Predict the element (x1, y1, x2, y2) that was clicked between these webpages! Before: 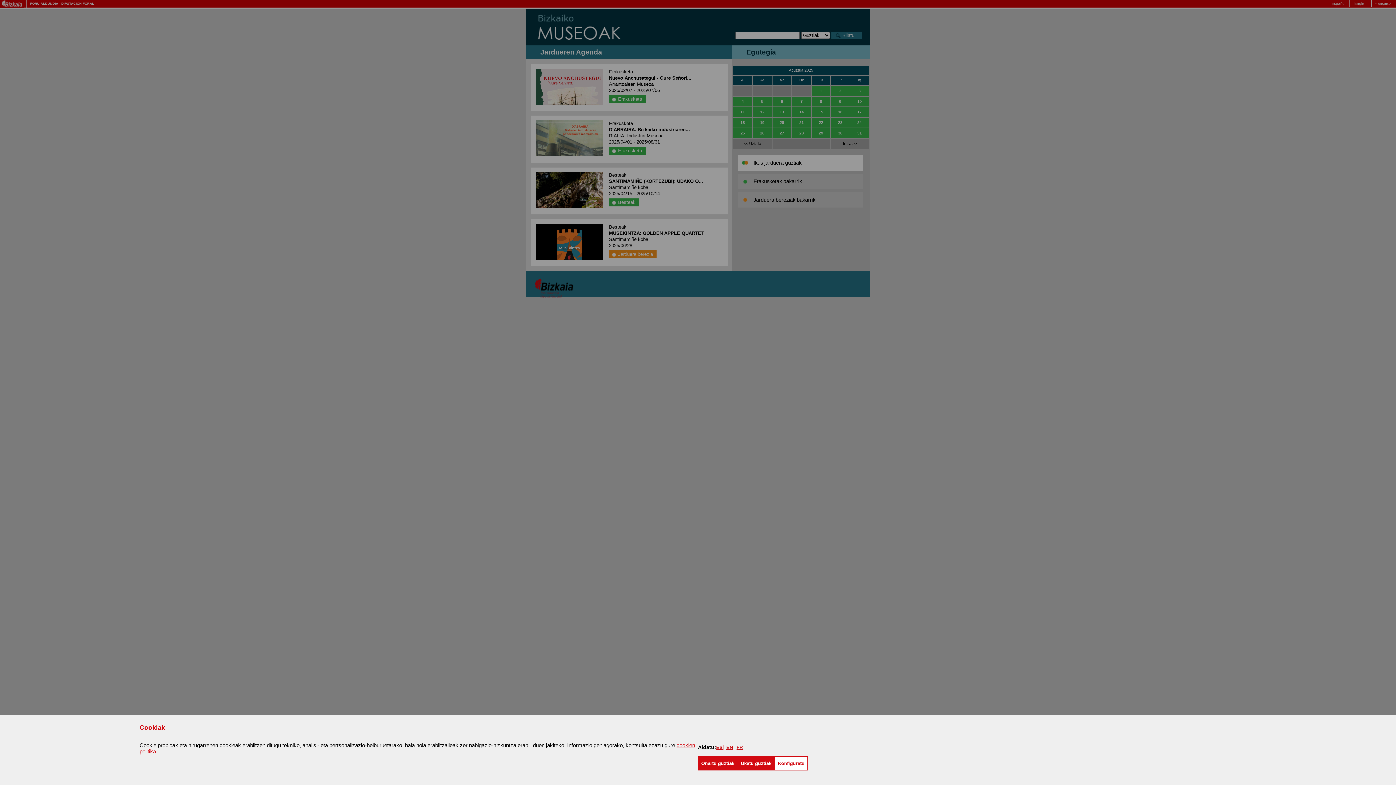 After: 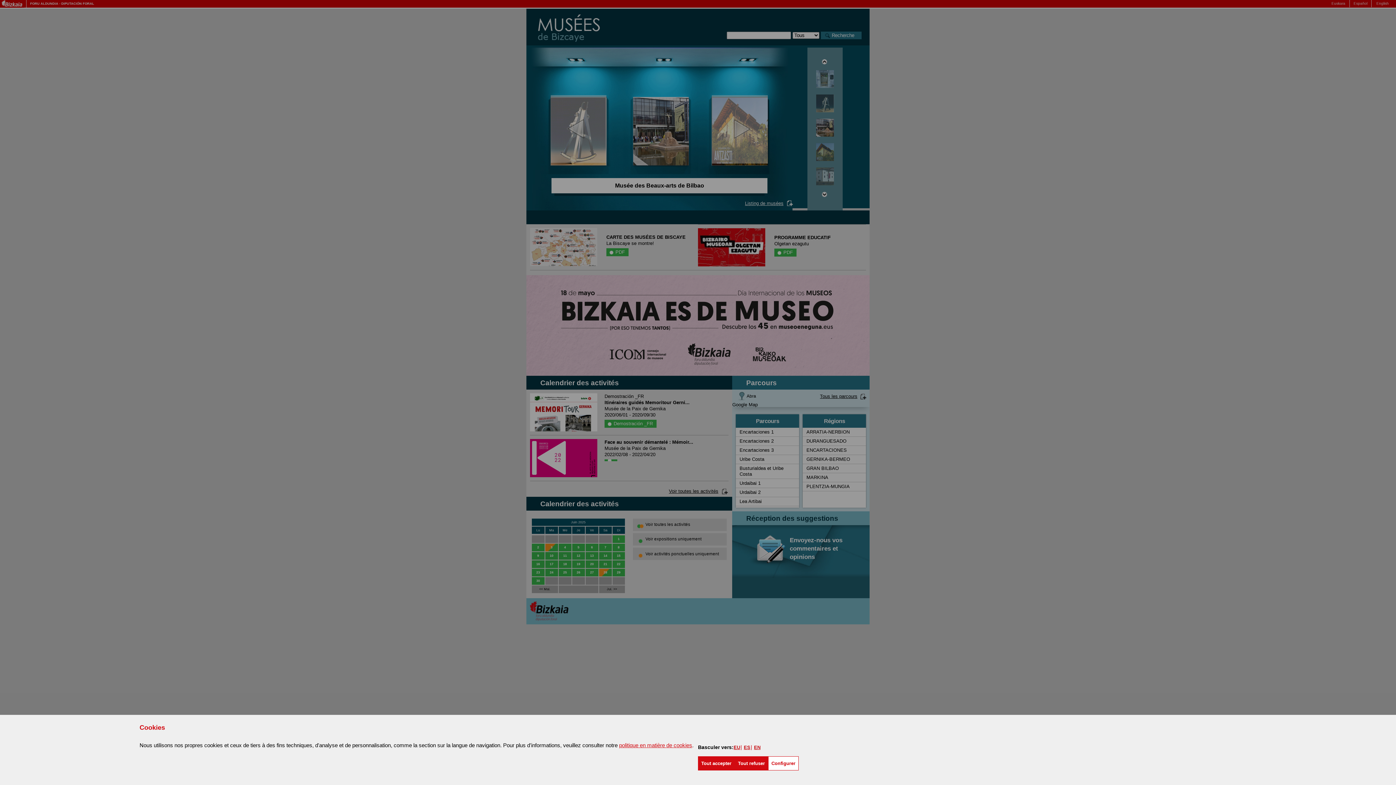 Action: label: FR bbox: (736, 744, 742, 750)